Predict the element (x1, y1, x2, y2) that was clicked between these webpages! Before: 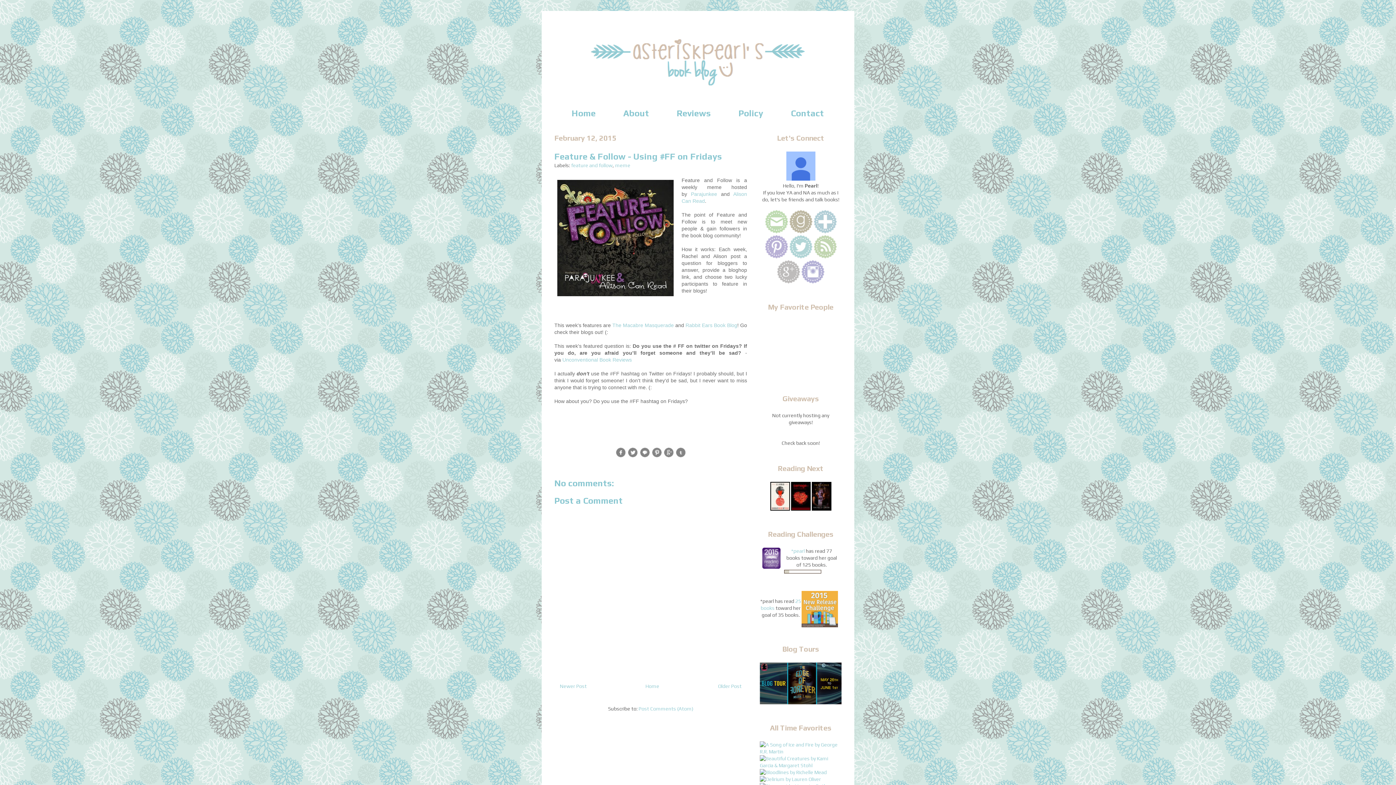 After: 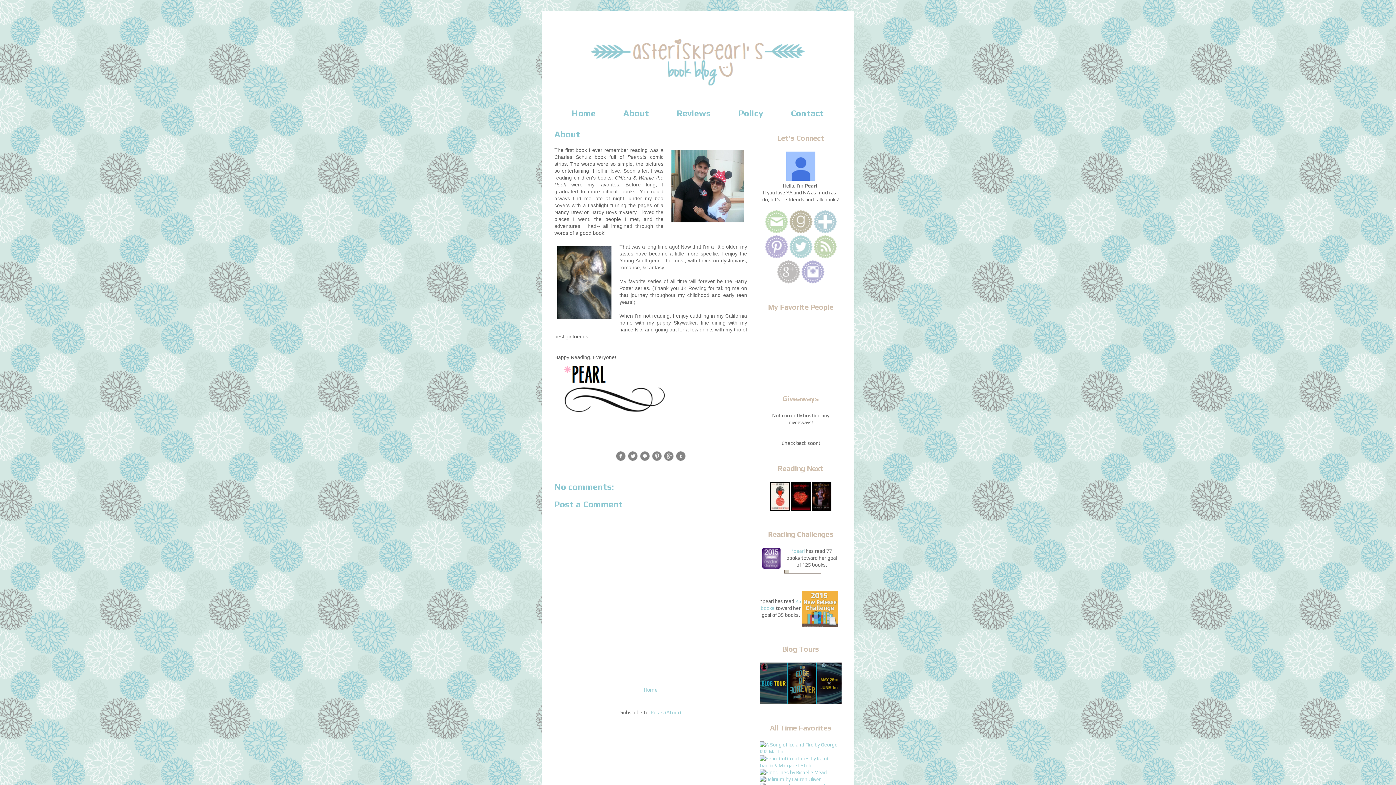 Action: label: About bbox: (610, 102, 662, 123)